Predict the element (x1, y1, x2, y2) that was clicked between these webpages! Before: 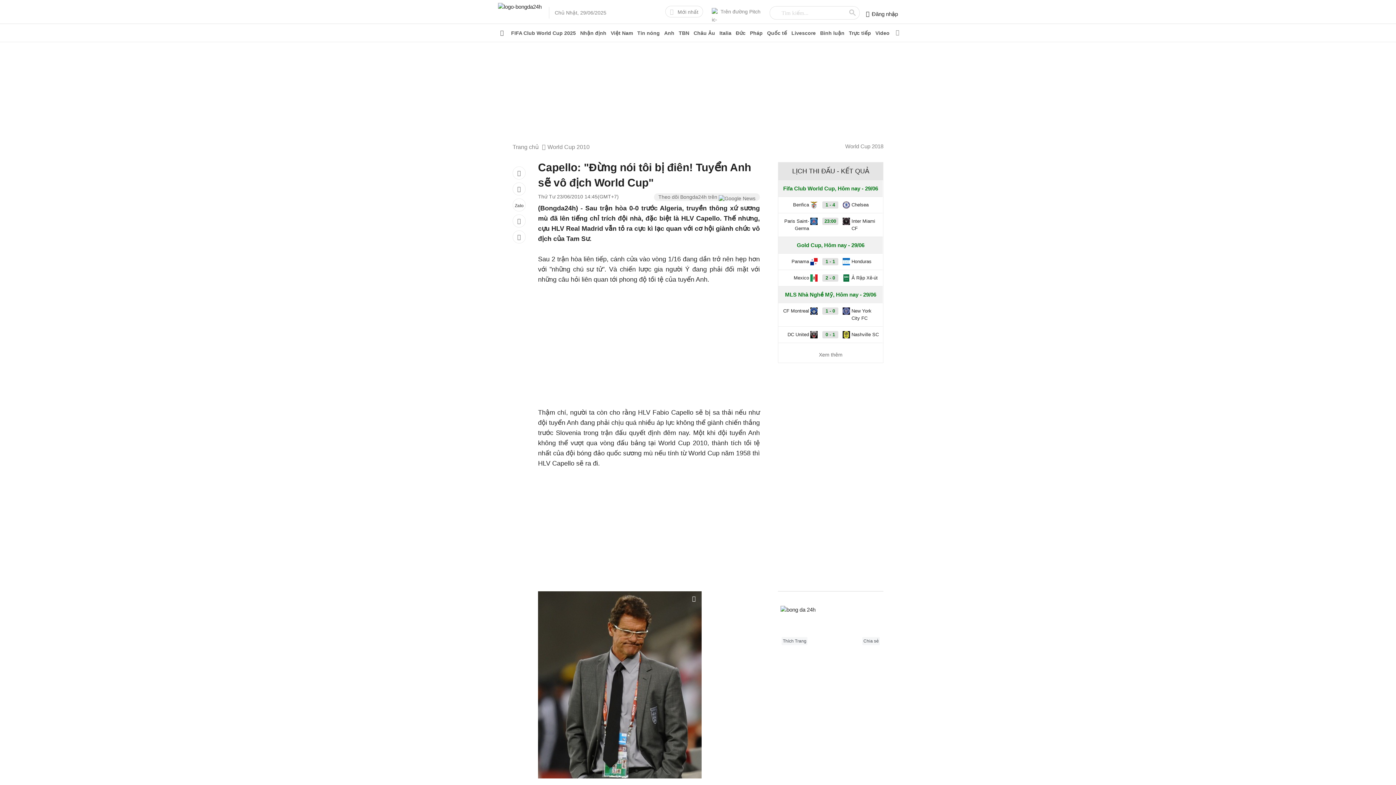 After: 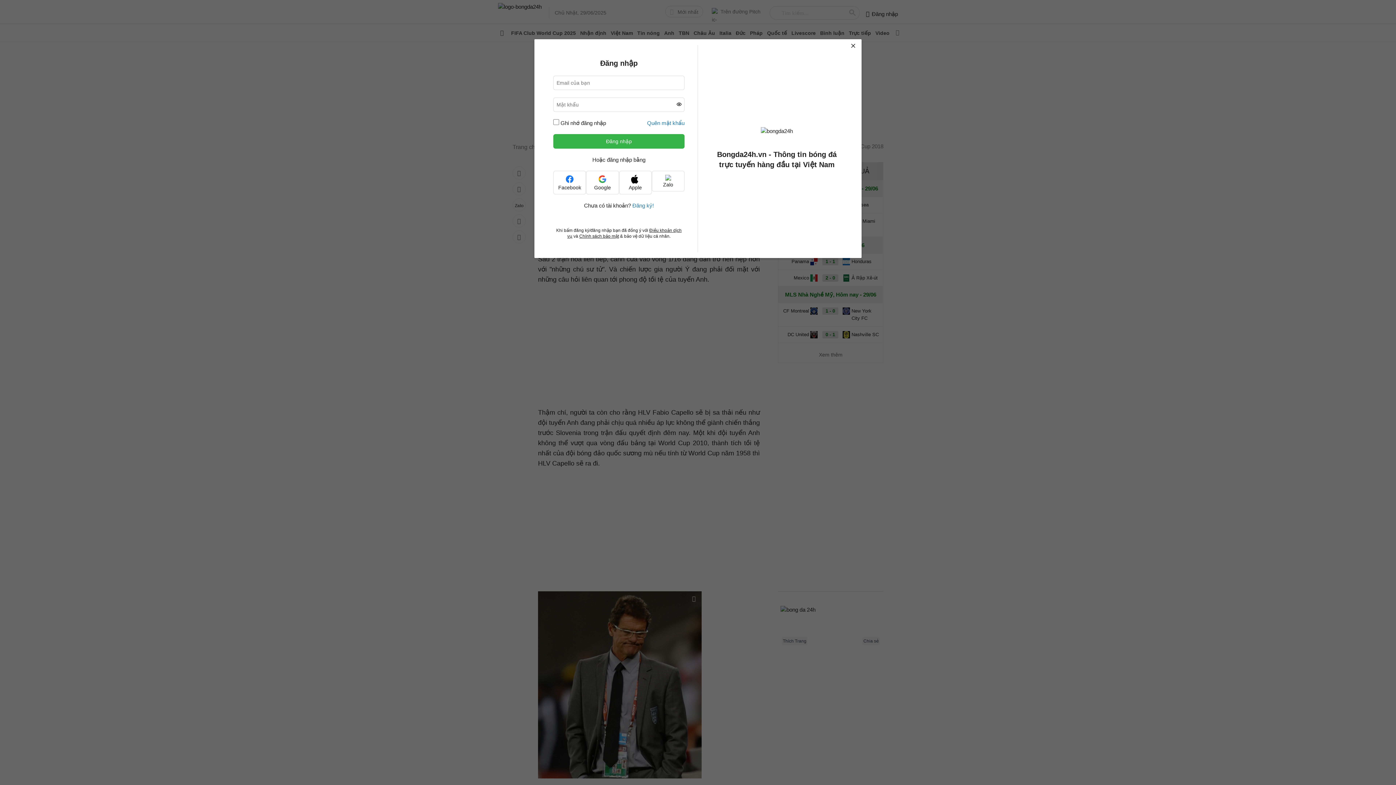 Action: bbox: (866, 8, 898, 17) label: Đăng nhập